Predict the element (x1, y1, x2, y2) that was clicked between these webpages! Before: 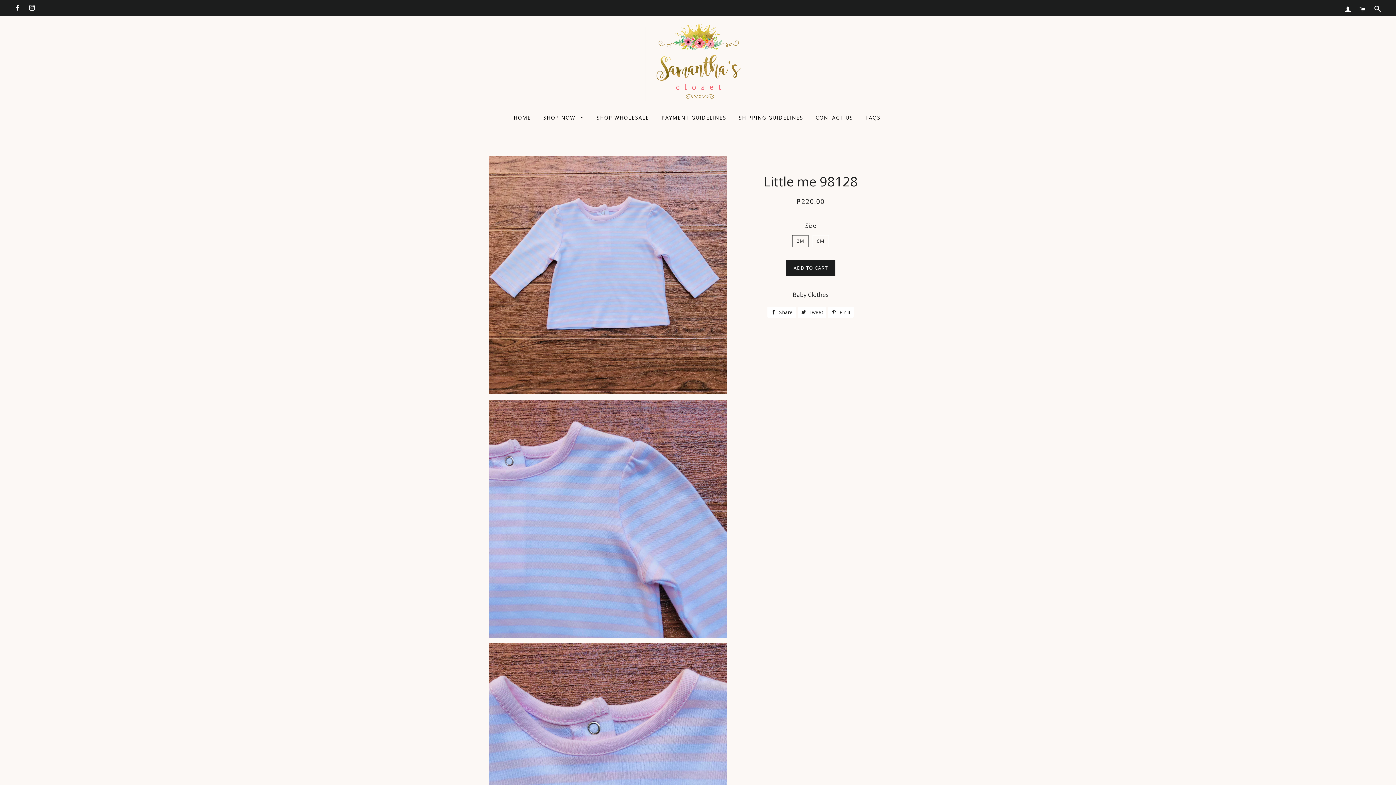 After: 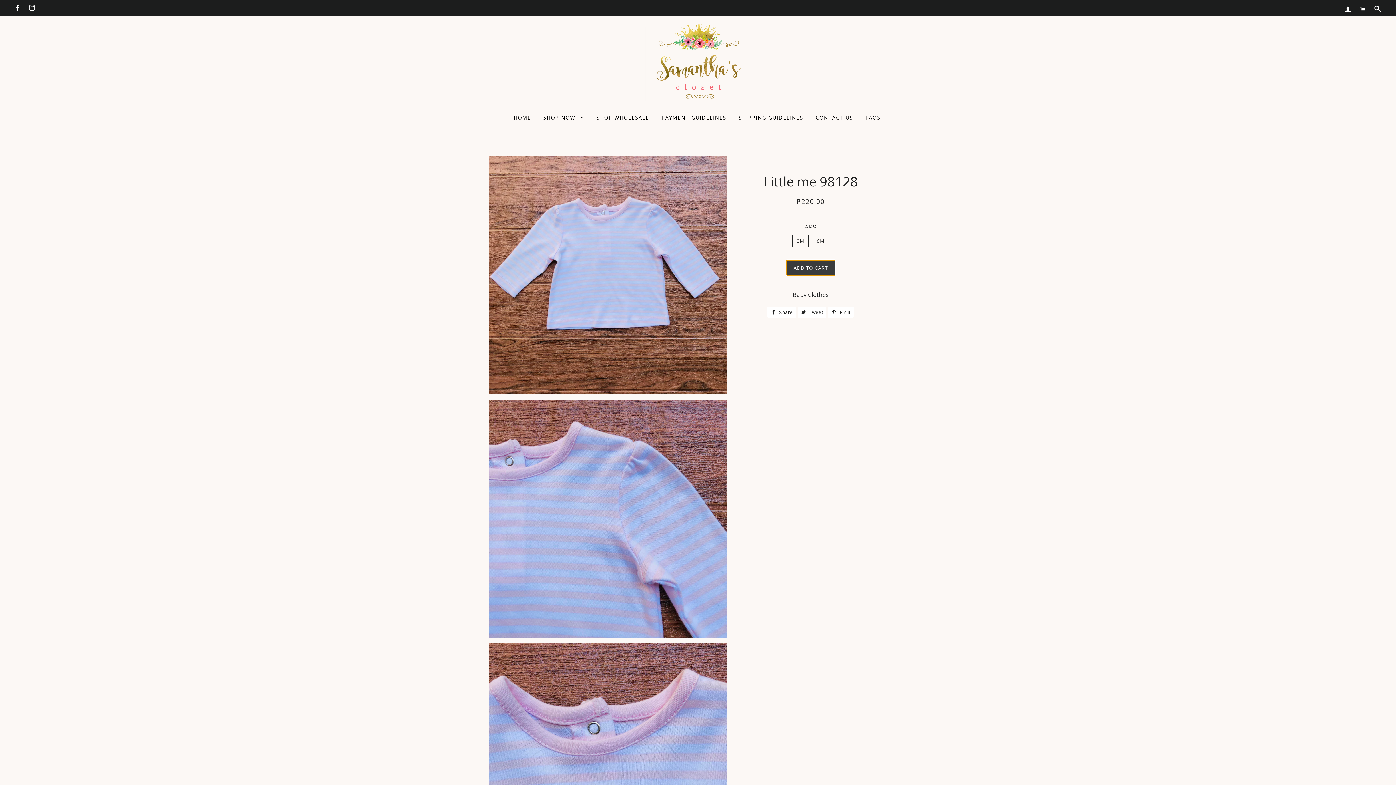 Action: label: ADD TO CART bbox: (786, 260, 835, 276)